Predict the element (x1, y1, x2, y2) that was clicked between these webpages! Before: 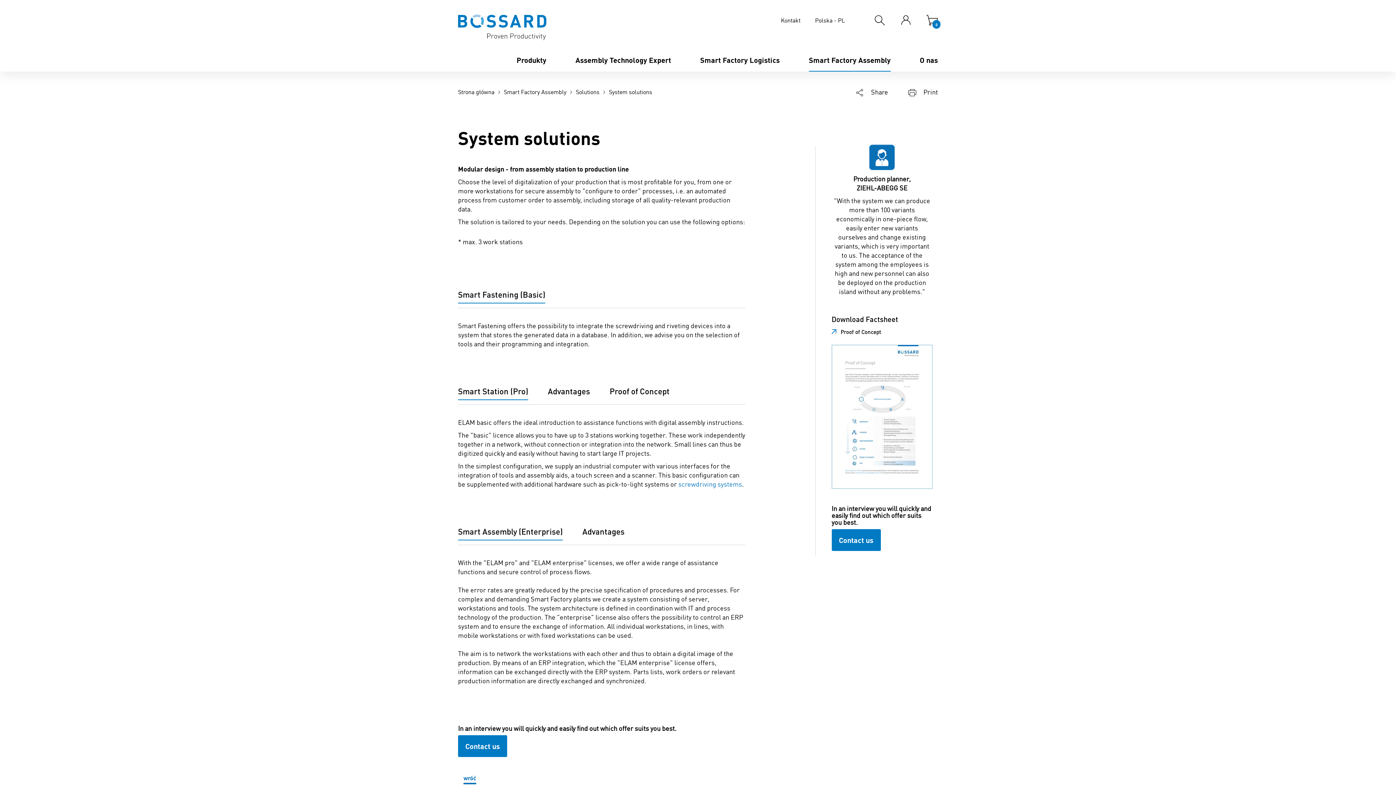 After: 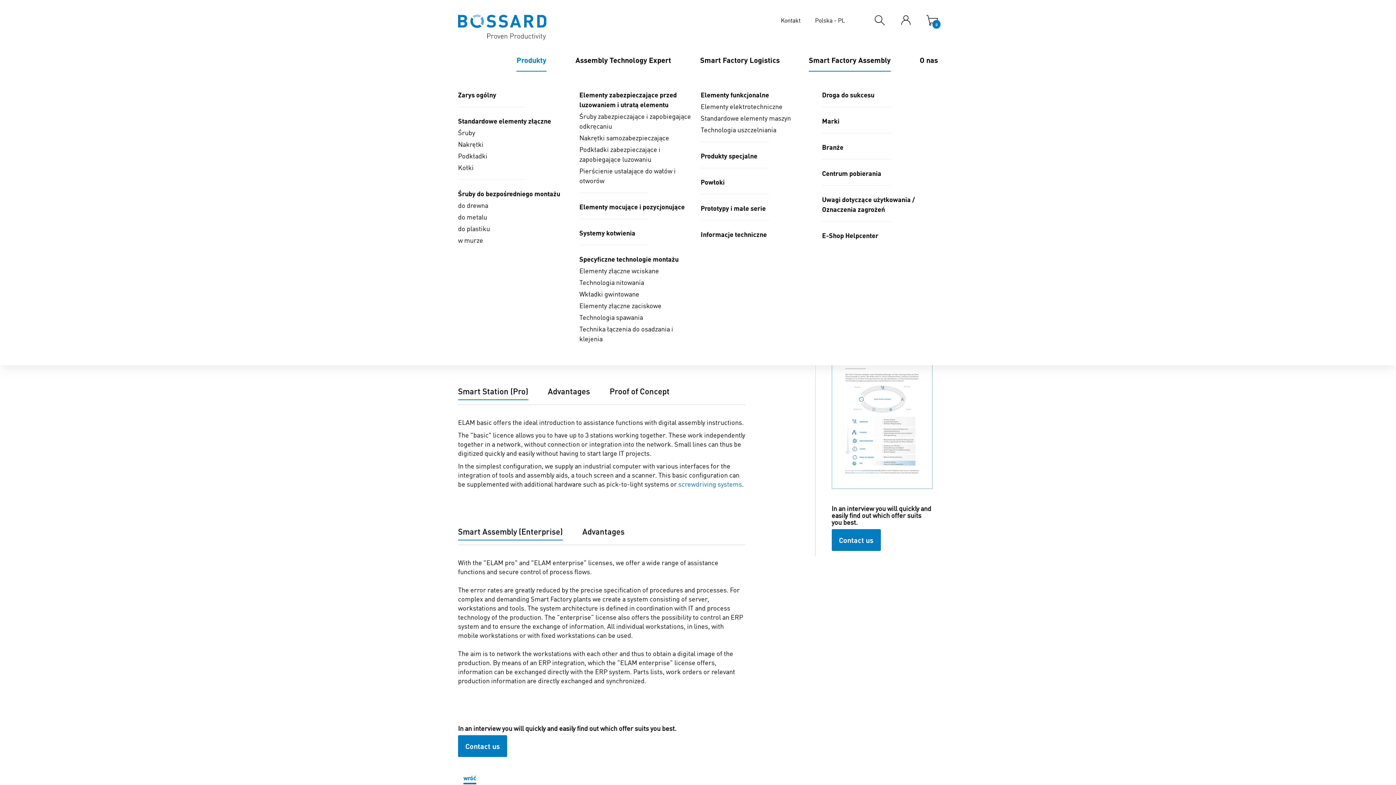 Action: bbox: (516, 49, 546, 70) label: Produkty